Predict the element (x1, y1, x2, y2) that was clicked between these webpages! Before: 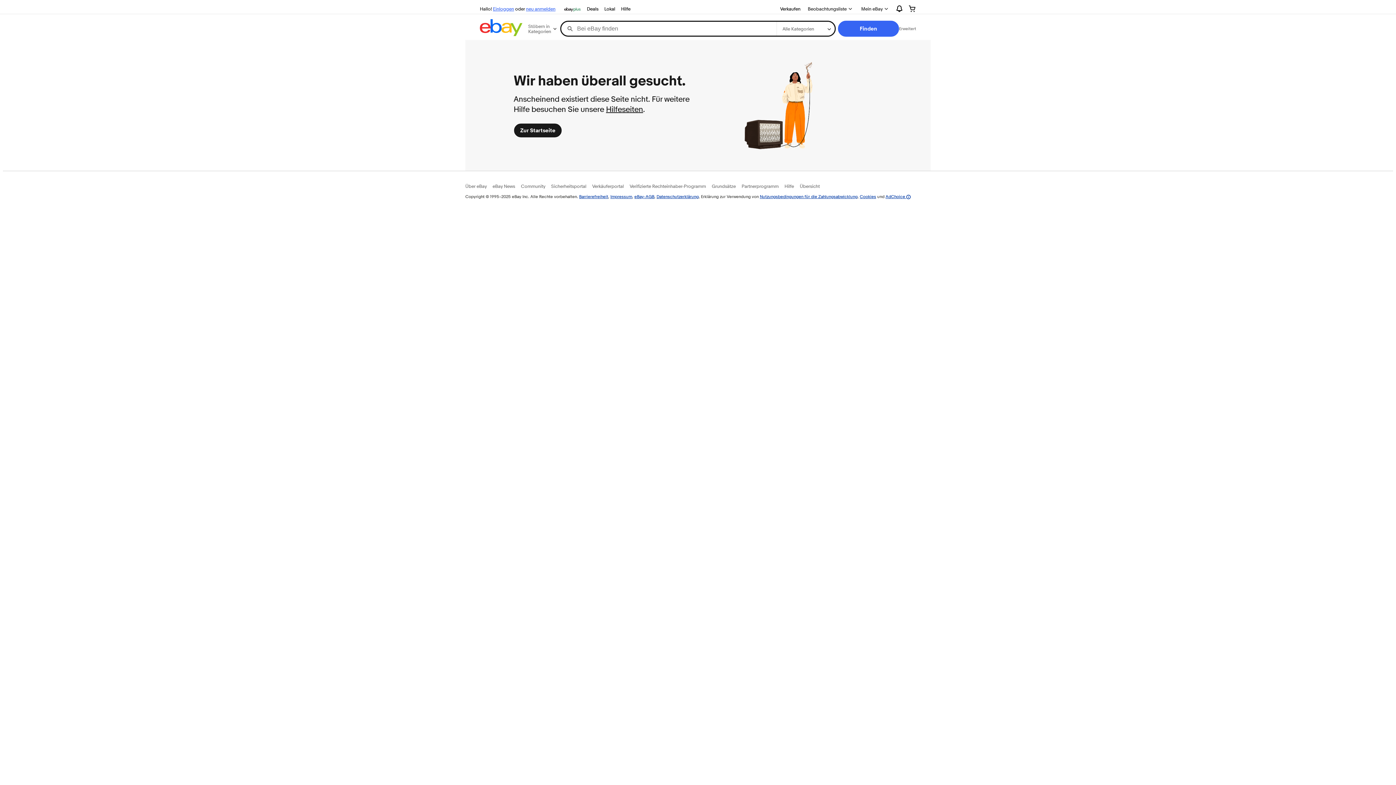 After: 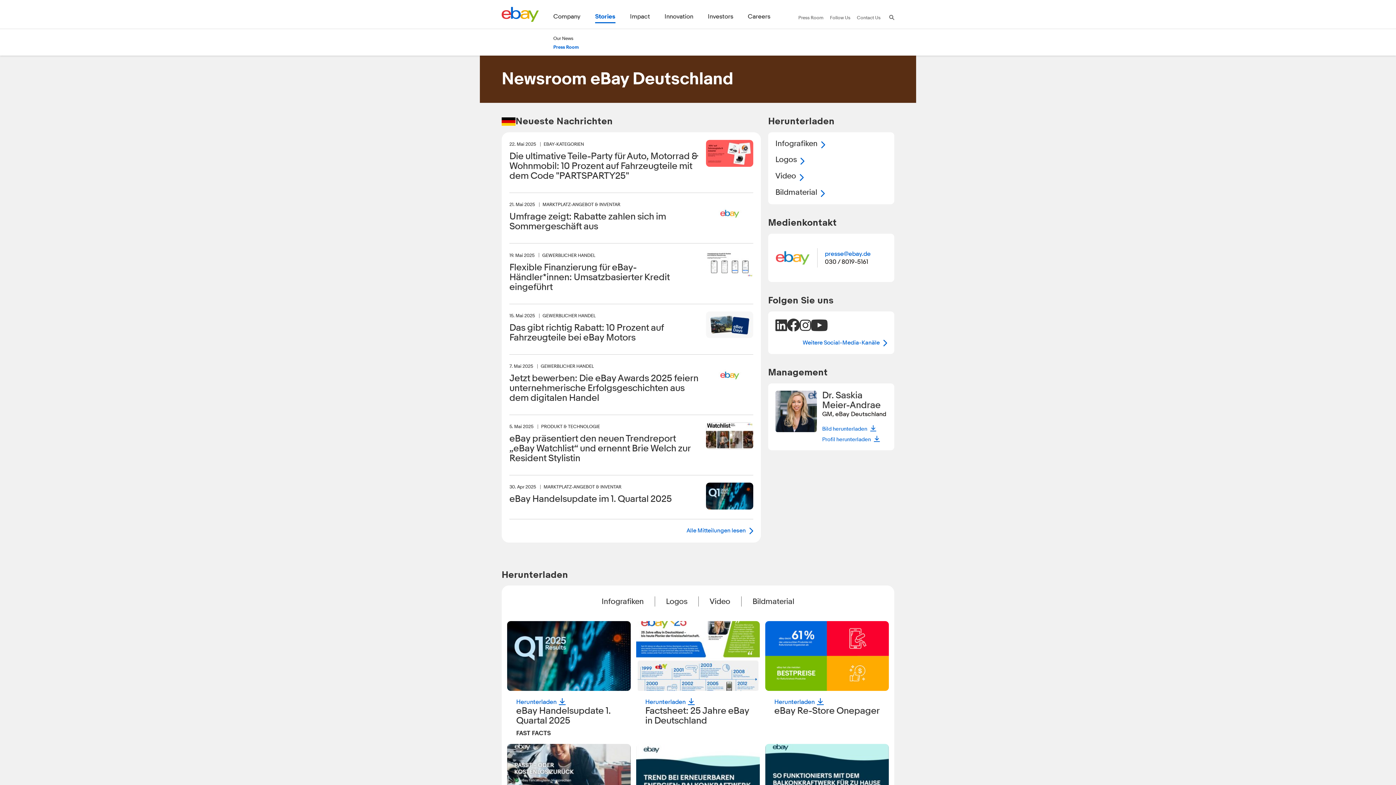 Action: bbox: (465, 183, 486, 189) label: Über eBay